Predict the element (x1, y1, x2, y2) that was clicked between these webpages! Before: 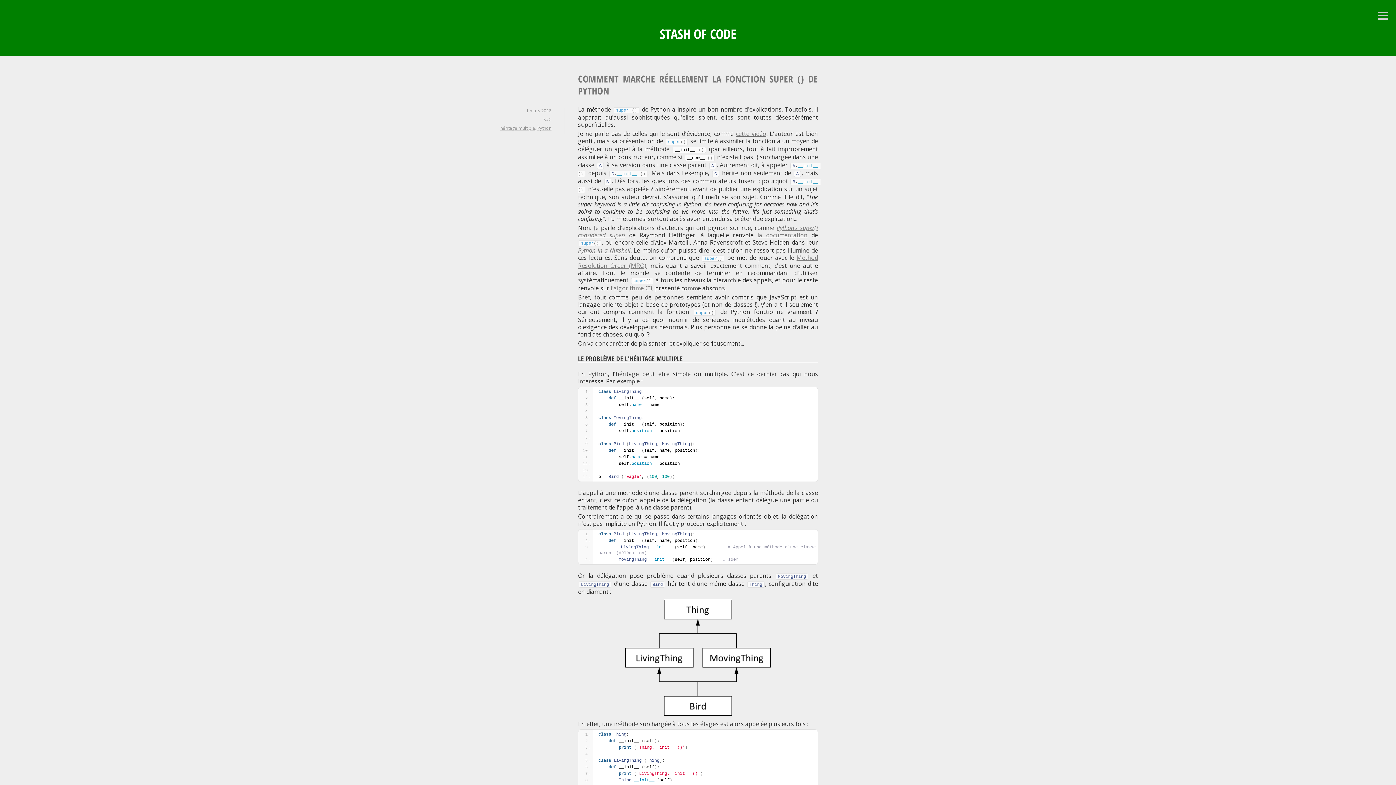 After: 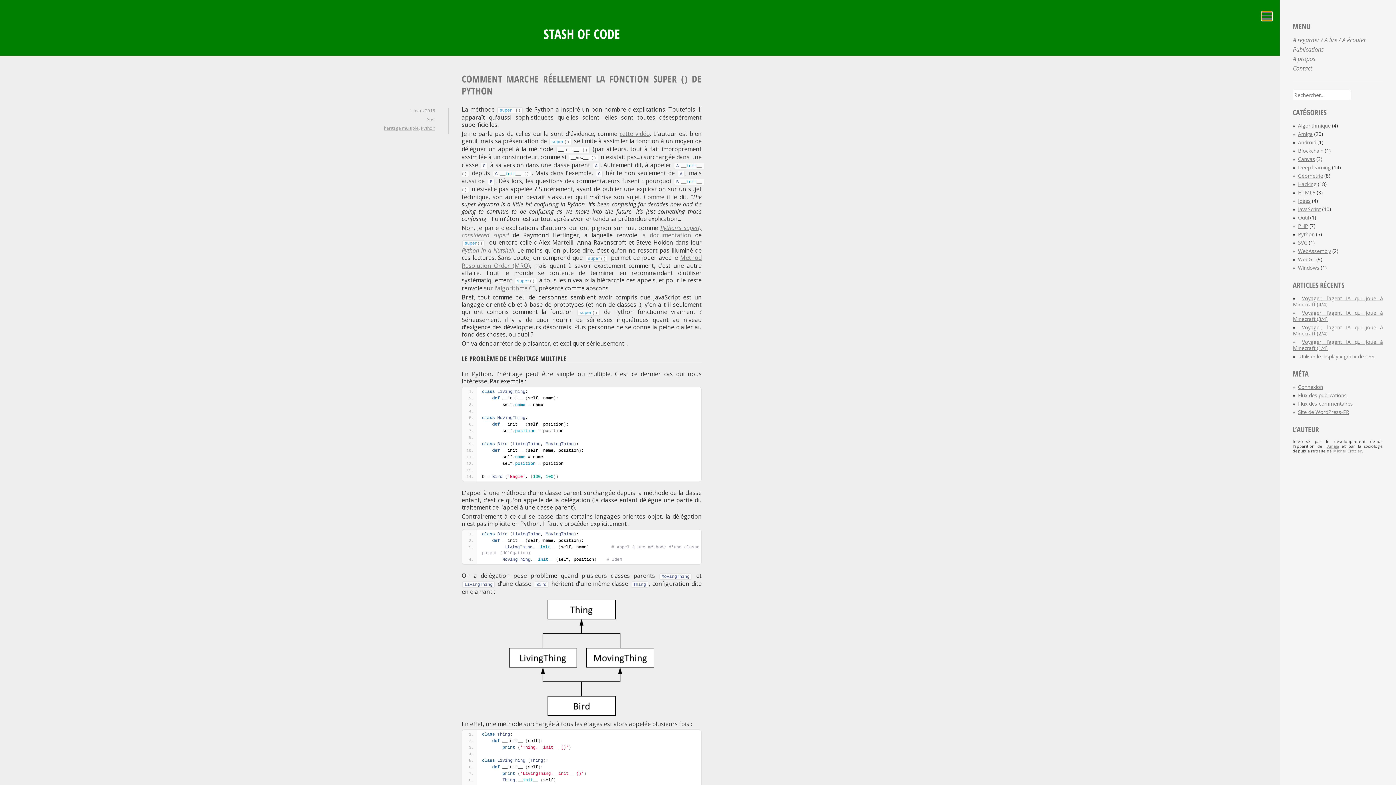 Action: label: Colonne latérale bbox: (1378, 11, 1388, 20)